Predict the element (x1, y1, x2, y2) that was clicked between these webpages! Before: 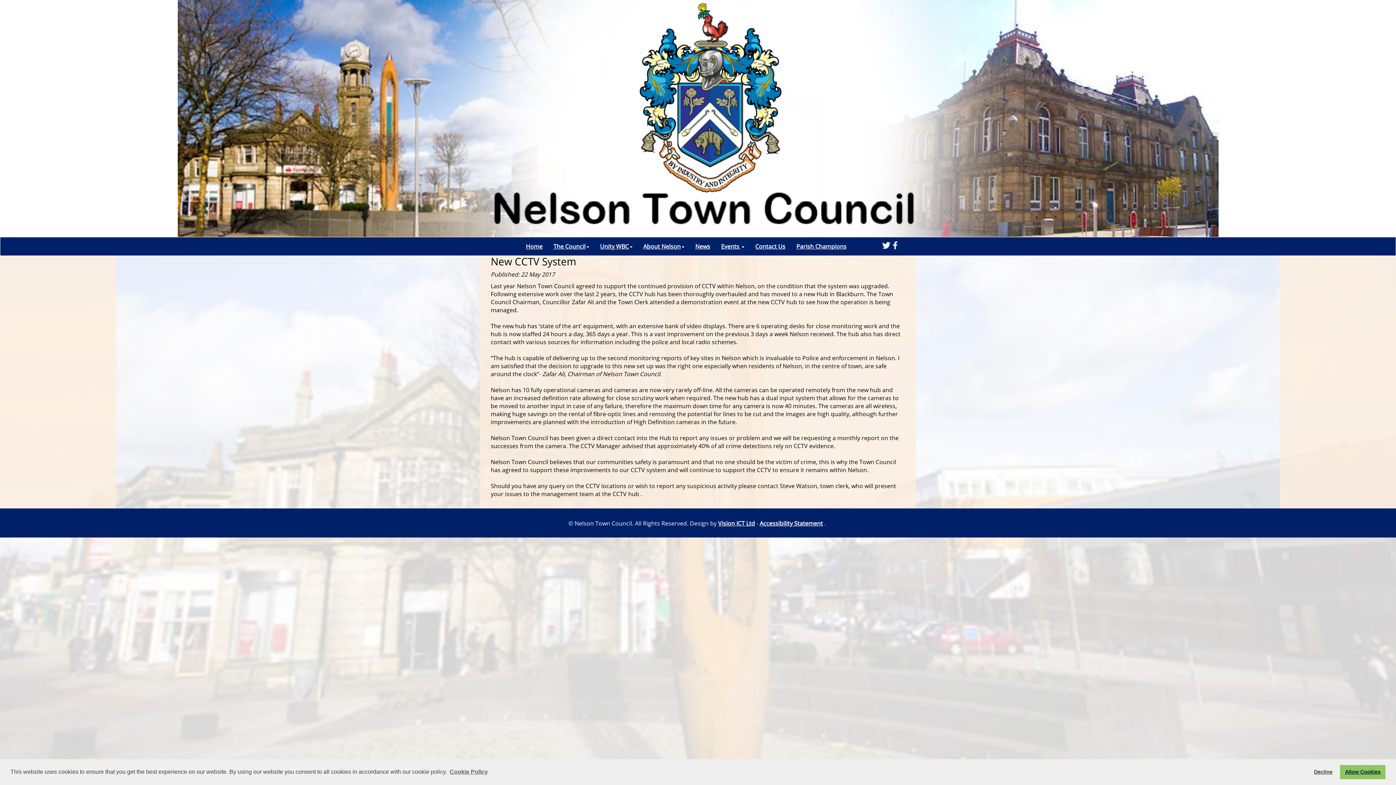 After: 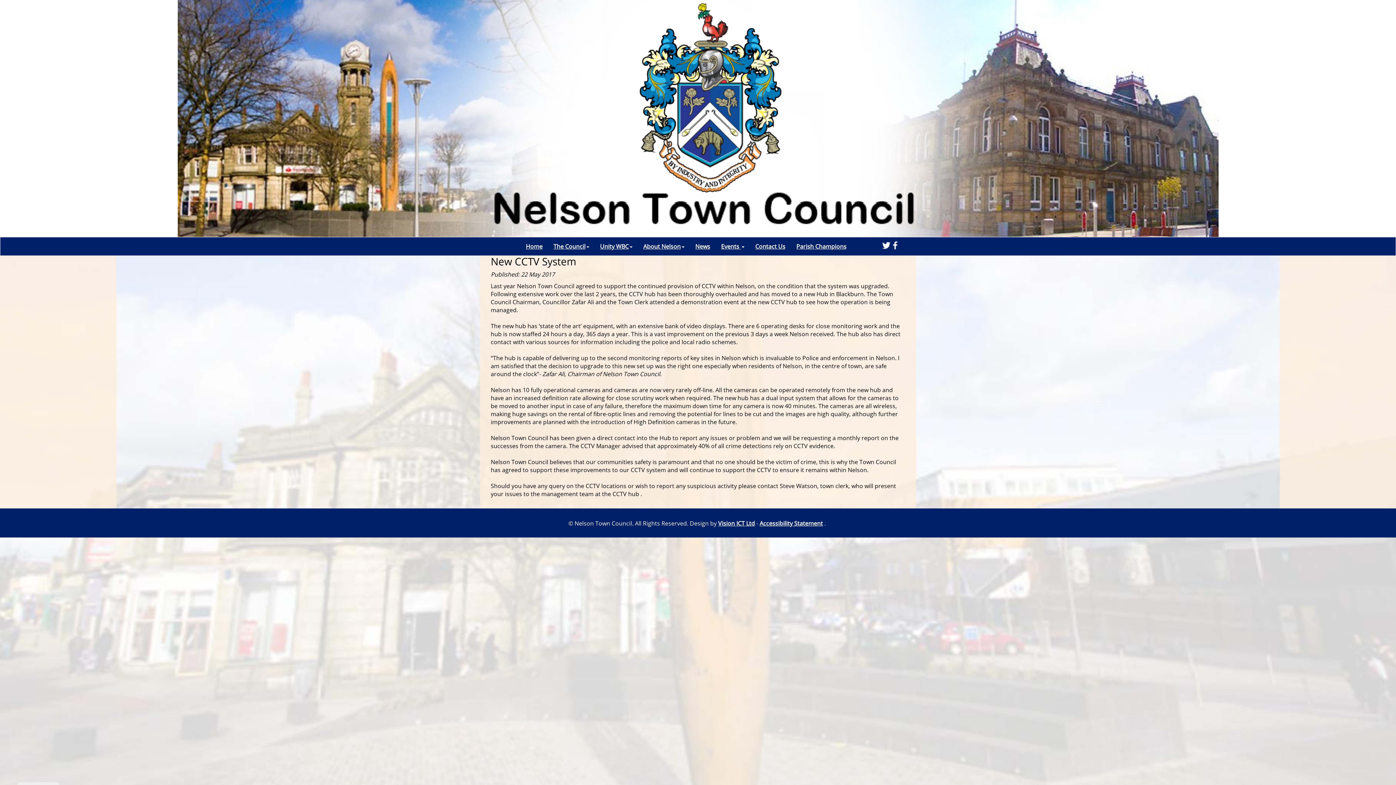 Action: label: allow cookies bbox: (1340, 765, 1385, 779)